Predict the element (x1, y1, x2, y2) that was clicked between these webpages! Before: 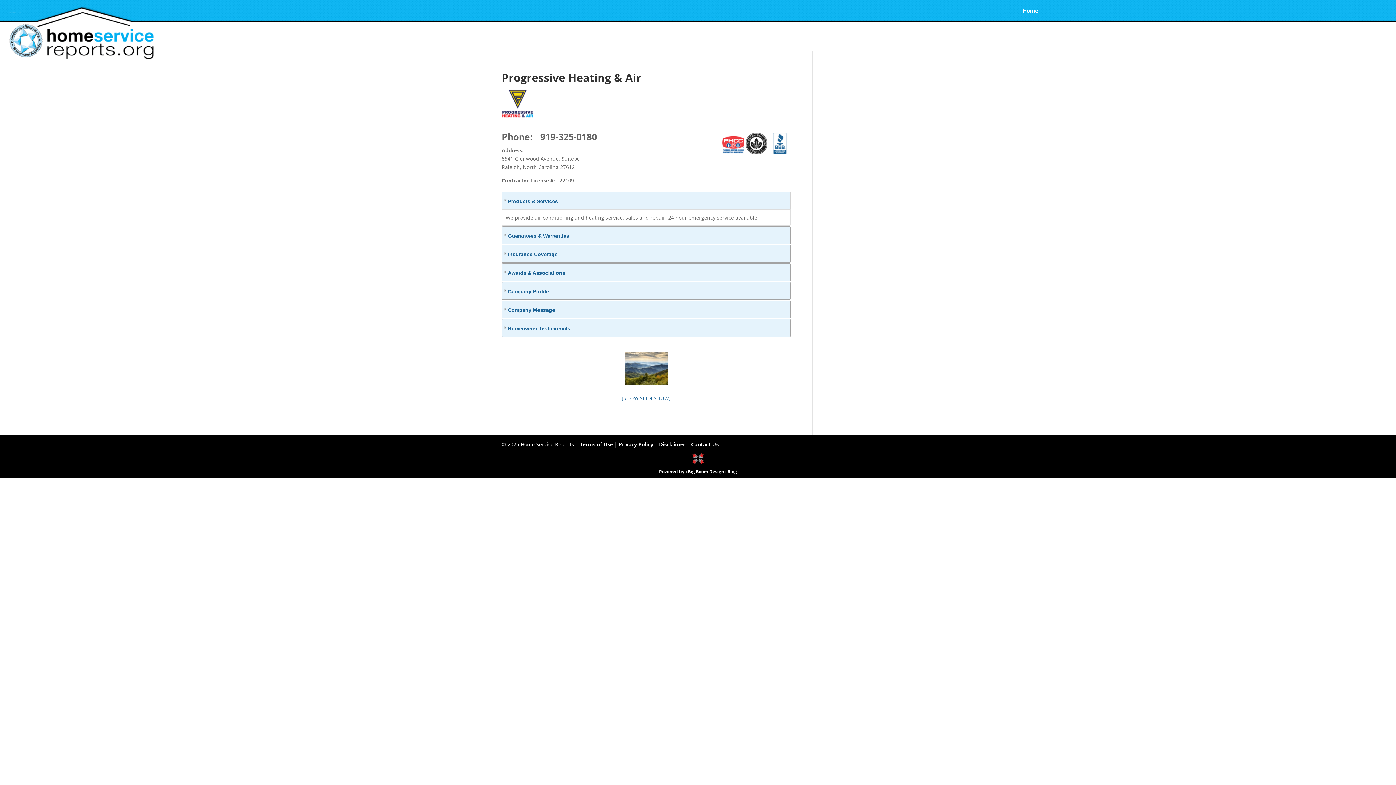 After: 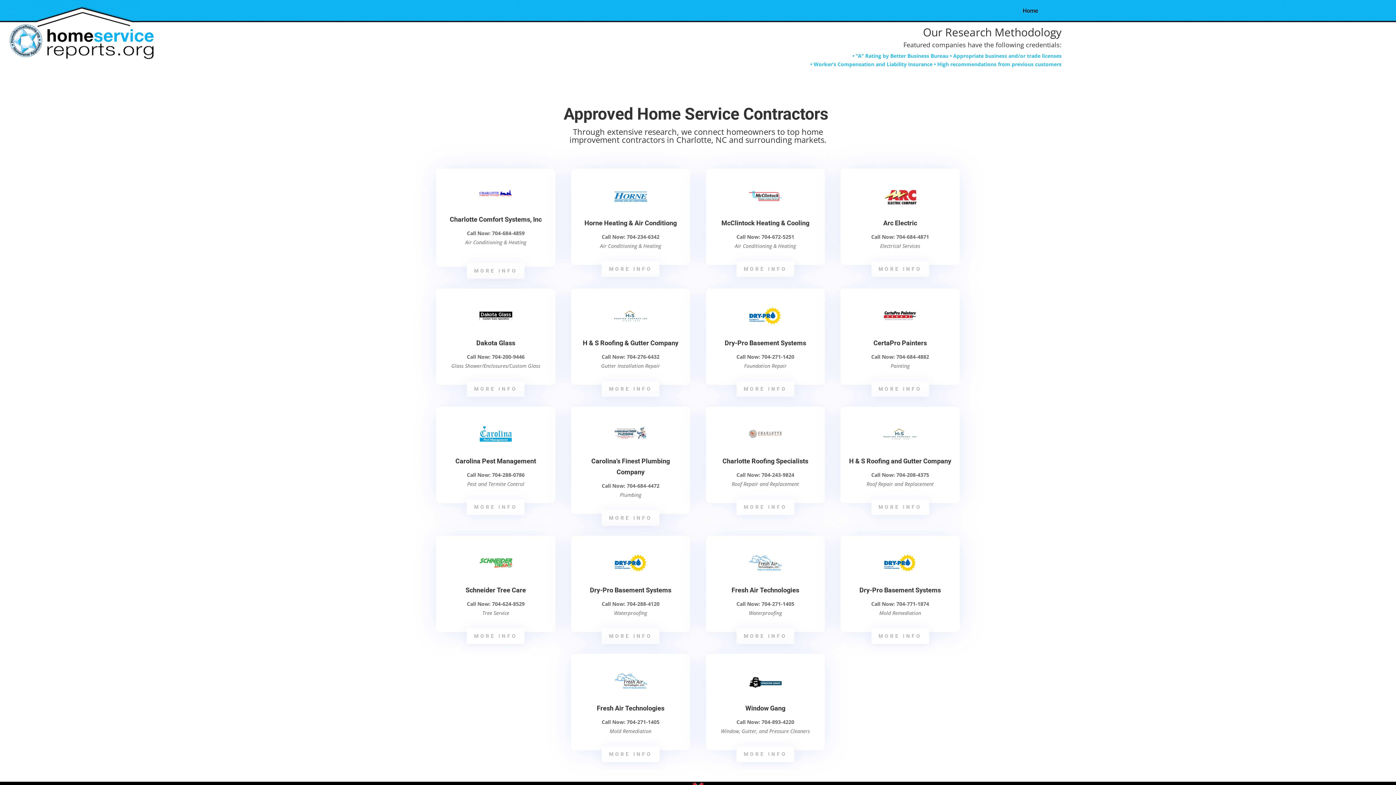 Action: label: Home bbox: (1022, 8, 1038, 25)